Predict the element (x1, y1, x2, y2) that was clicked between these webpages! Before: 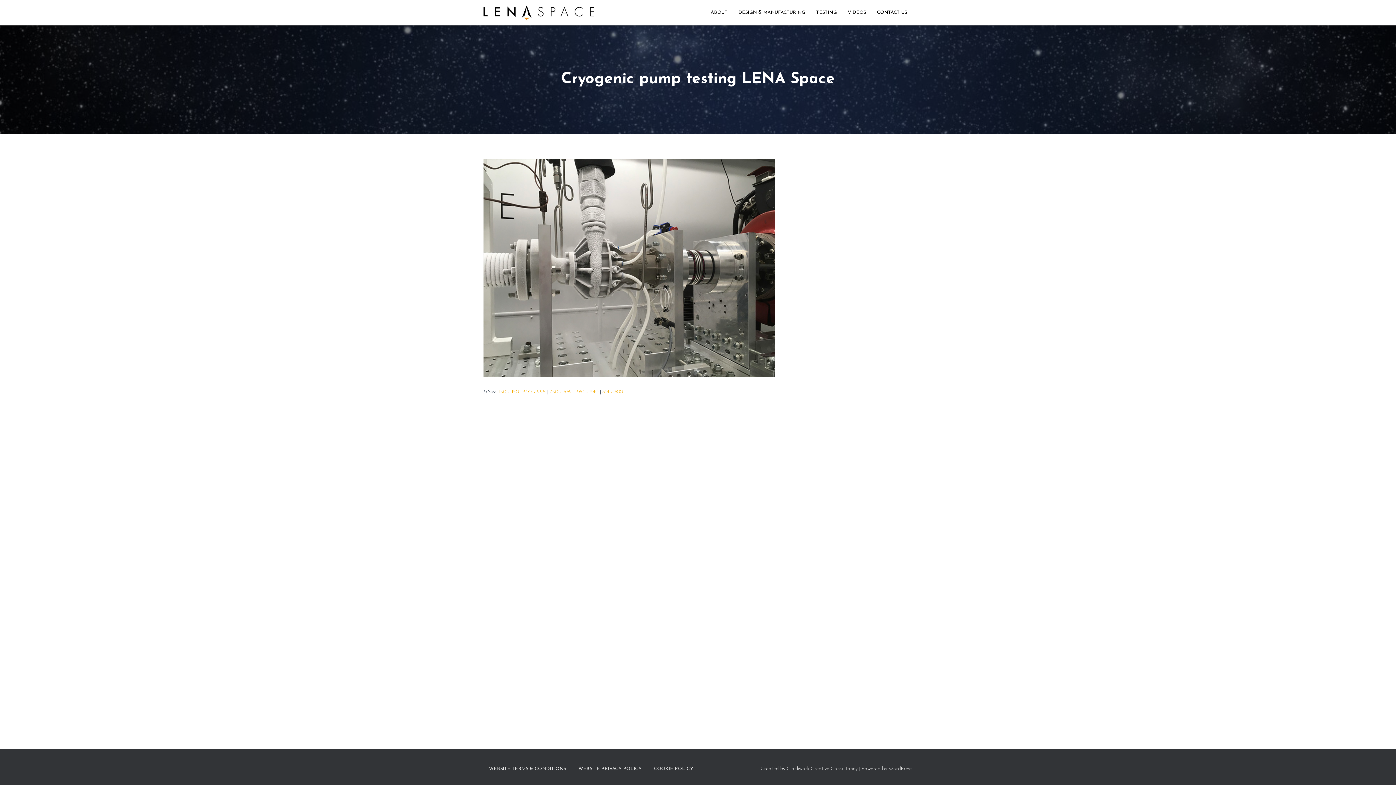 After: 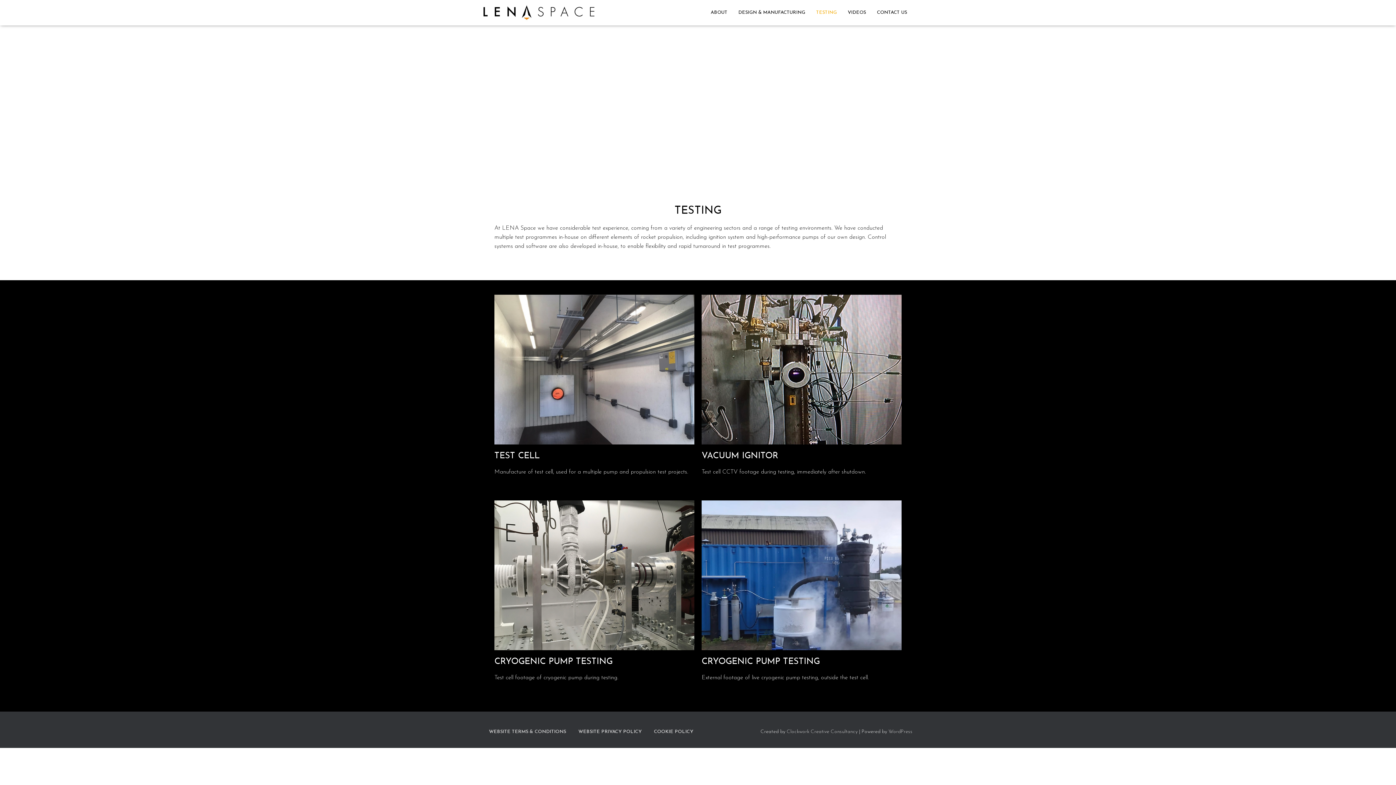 Action: label: TESTING bbox: (810, 3, 842, 21)